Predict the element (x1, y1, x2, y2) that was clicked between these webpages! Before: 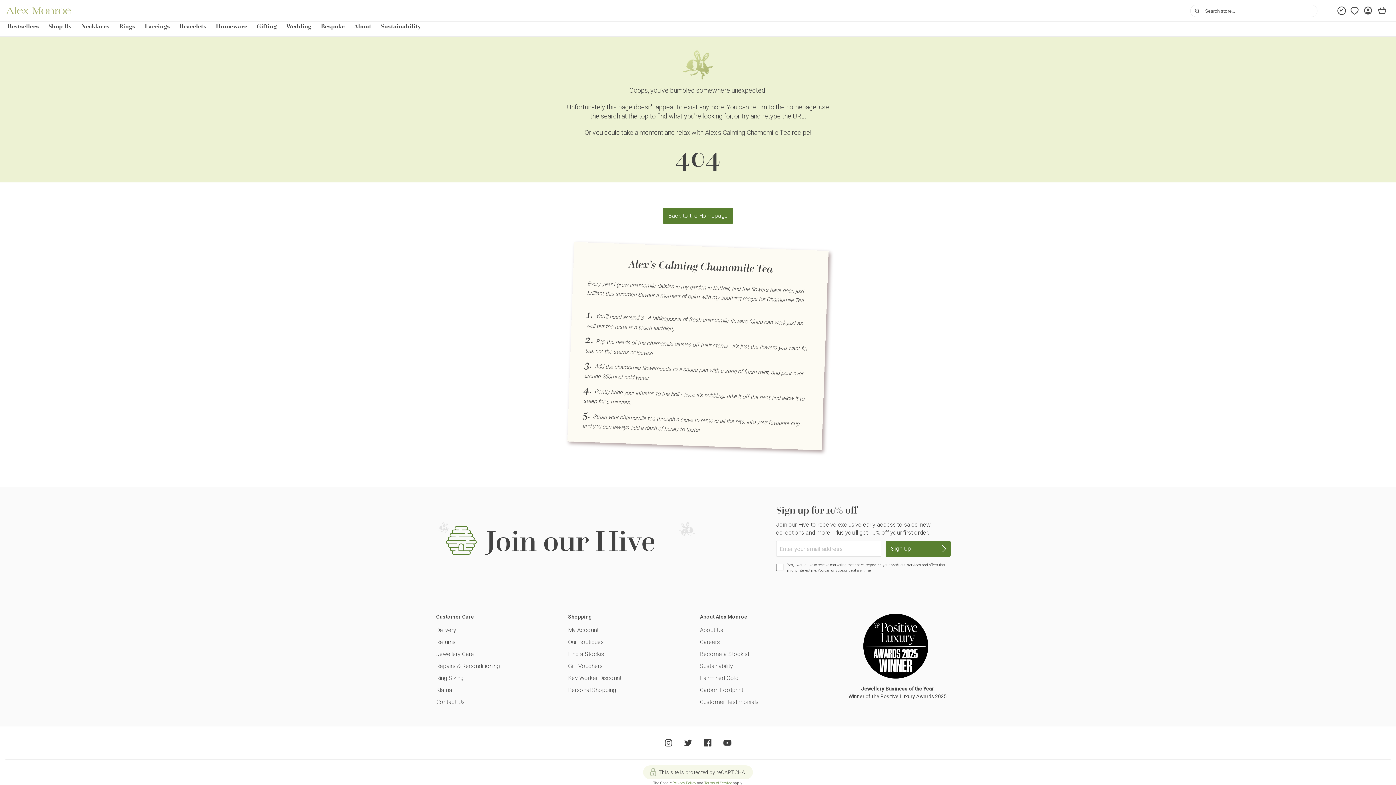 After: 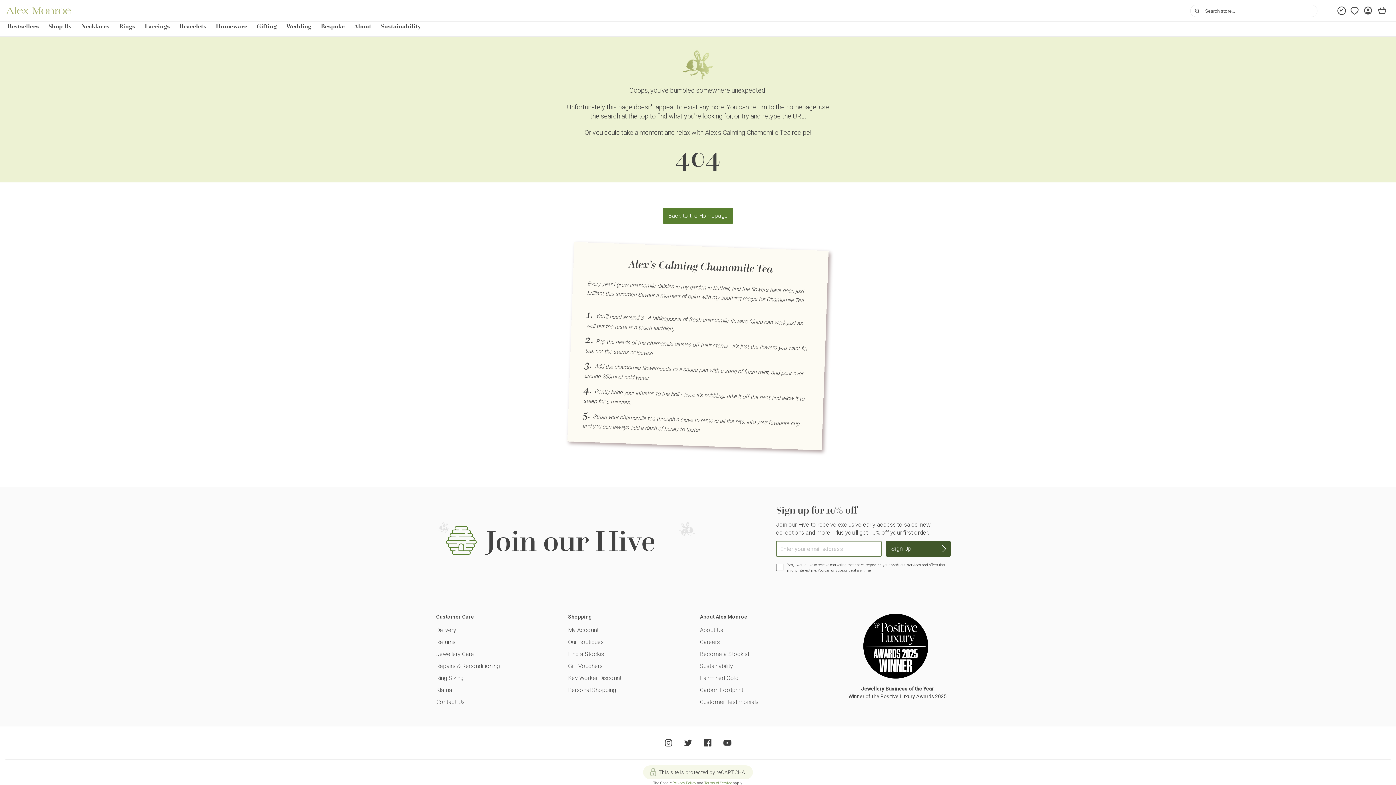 Action: label: Subscribe bbox: (885, 541, 950, 557)